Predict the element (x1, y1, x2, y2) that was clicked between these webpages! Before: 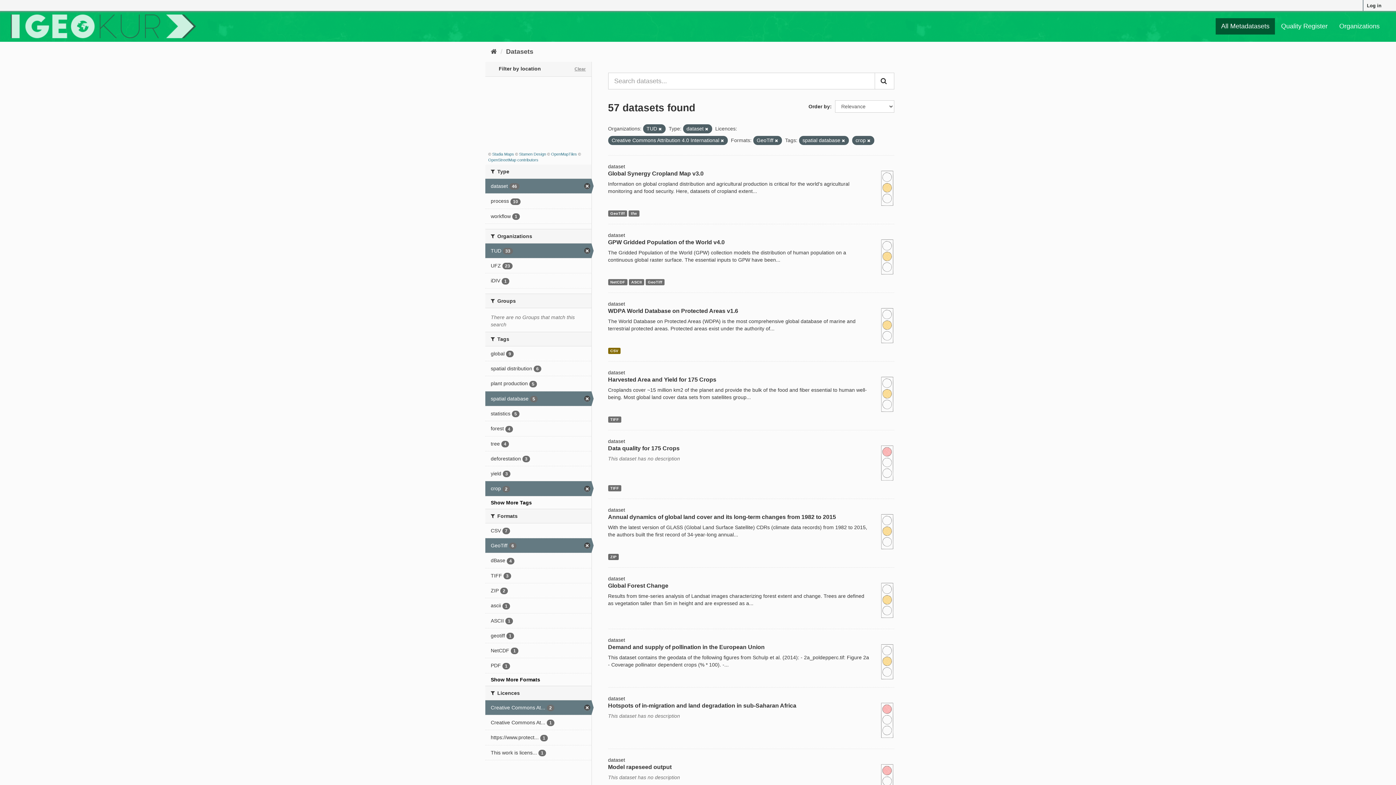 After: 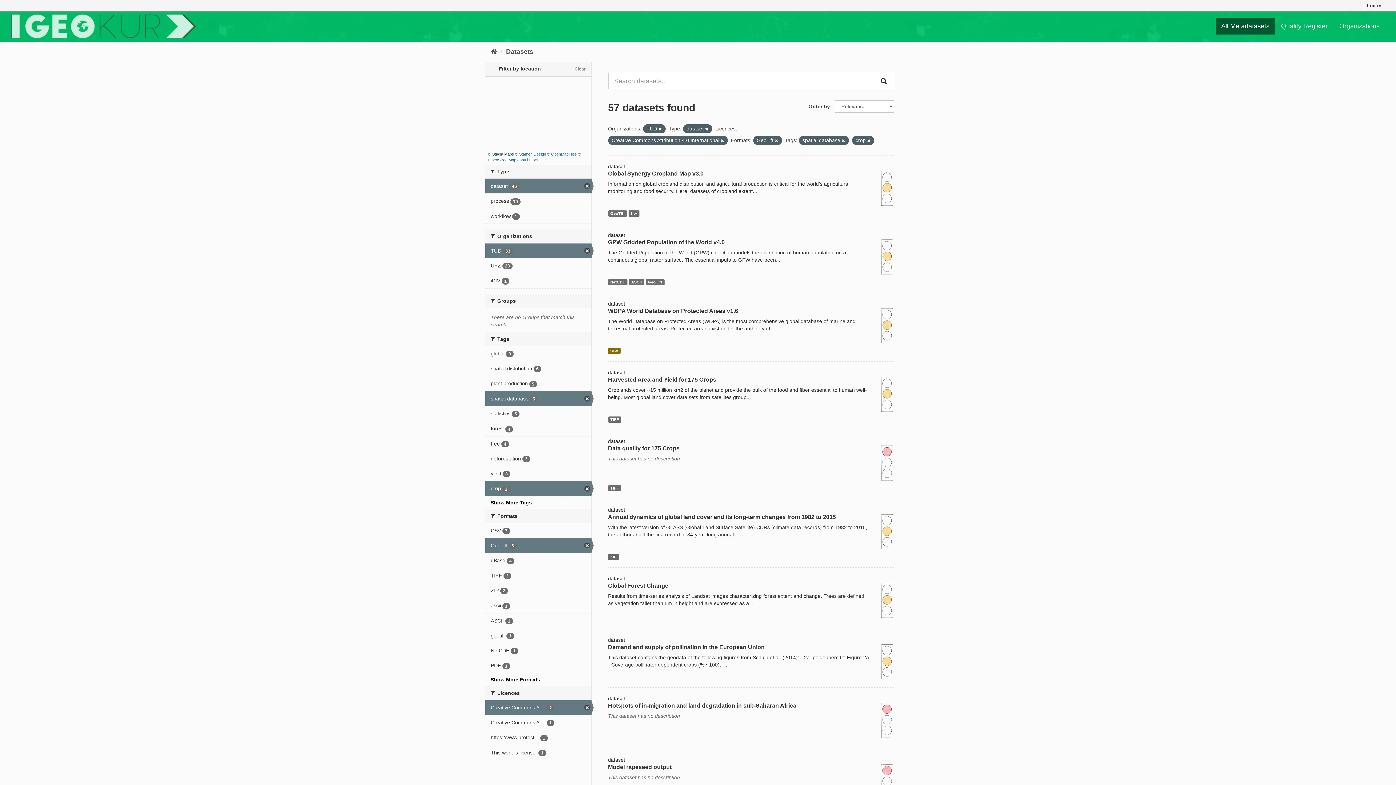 Action: label: Stadia Maps bbox: (492, 152, 514, 156)